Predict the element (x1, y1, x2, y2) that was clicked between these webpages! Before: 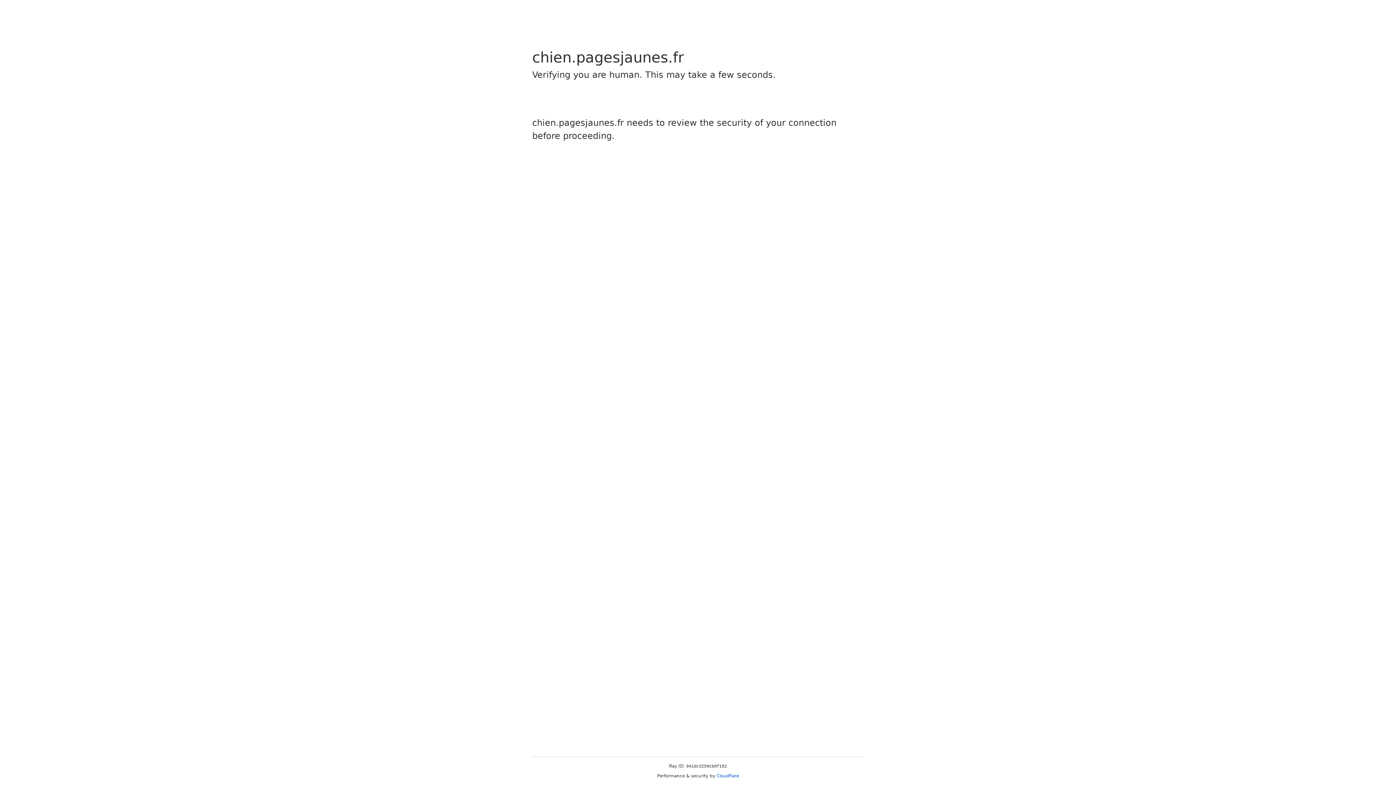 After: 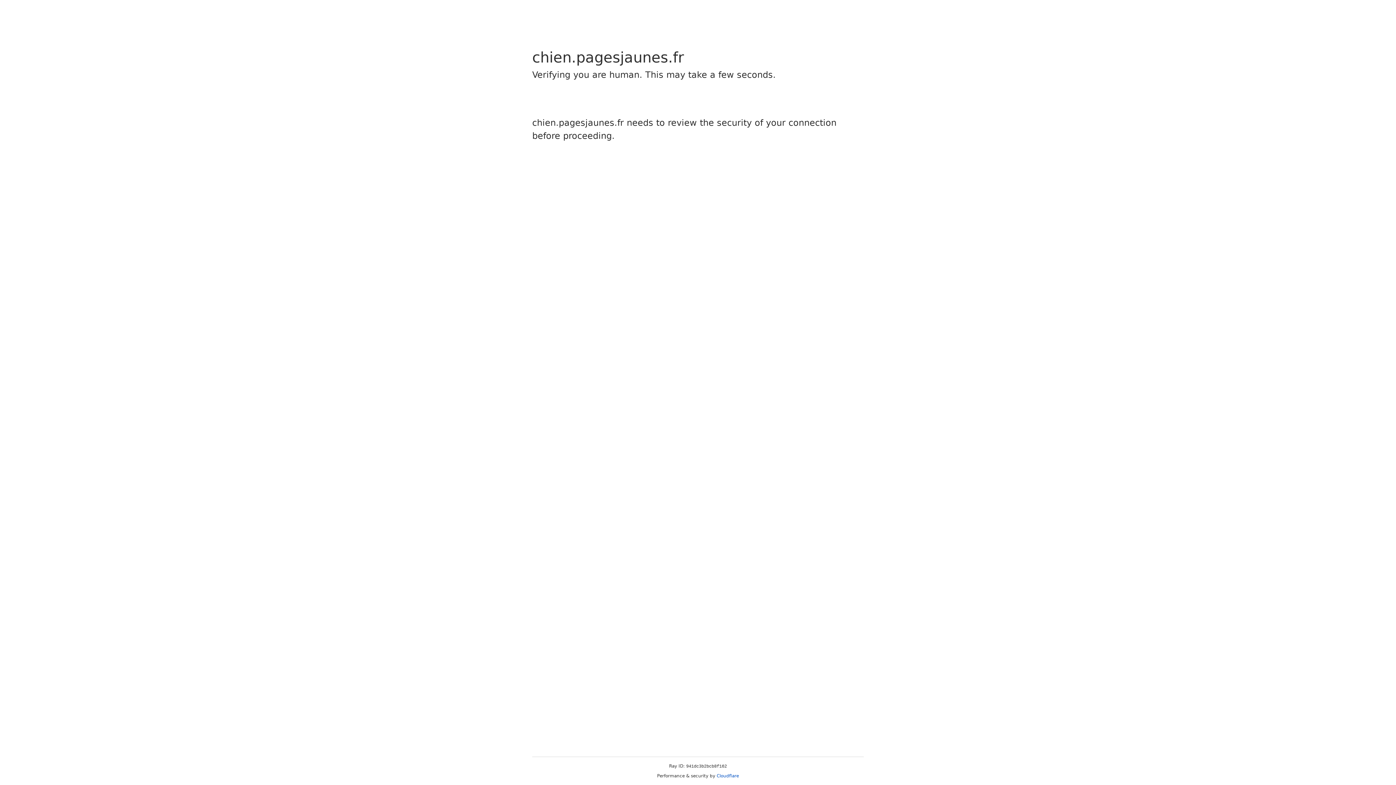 Action: bbox: (716, 773, 739, 778) label: Cloudflare